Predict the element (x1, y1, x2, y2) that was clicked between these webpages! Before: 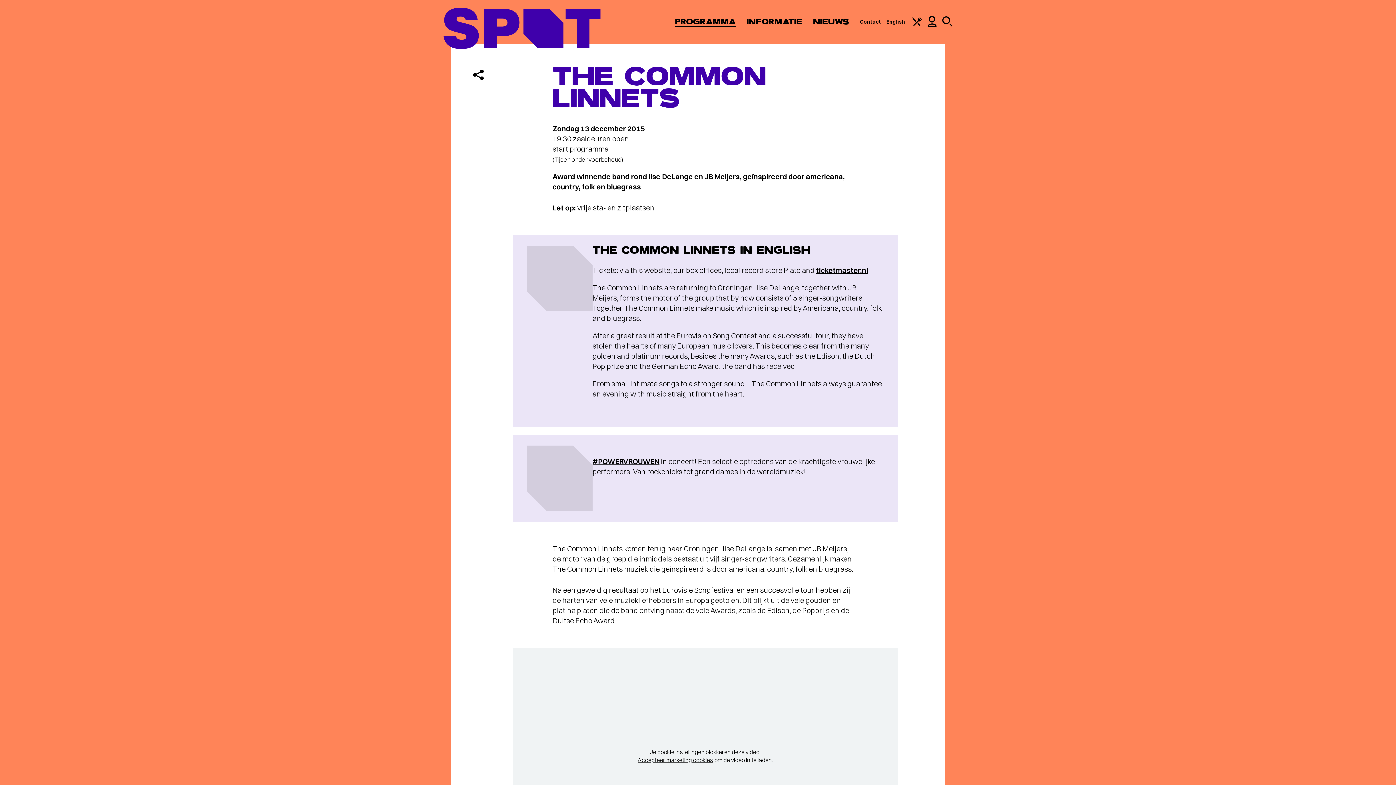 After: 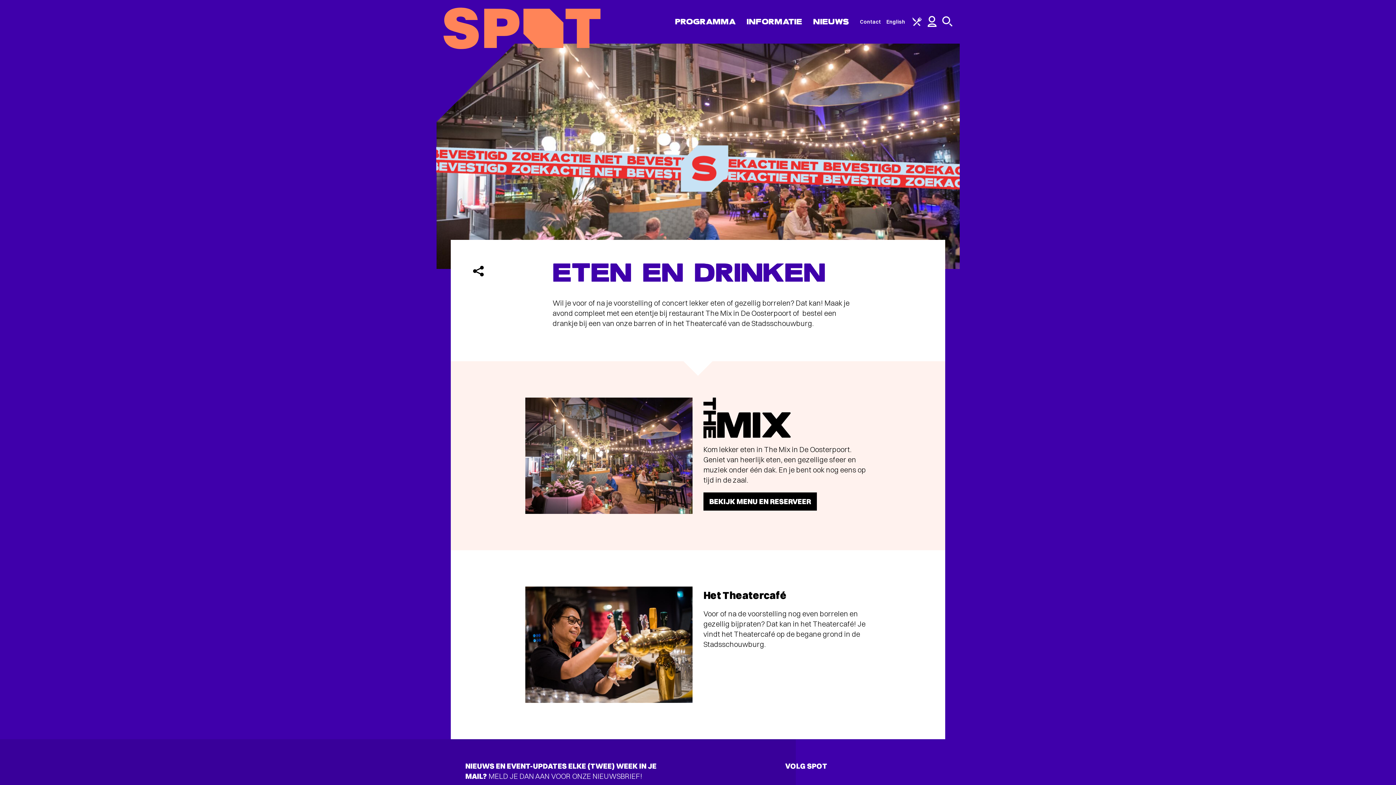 Action: bbox: (912, 20, 922, 27)